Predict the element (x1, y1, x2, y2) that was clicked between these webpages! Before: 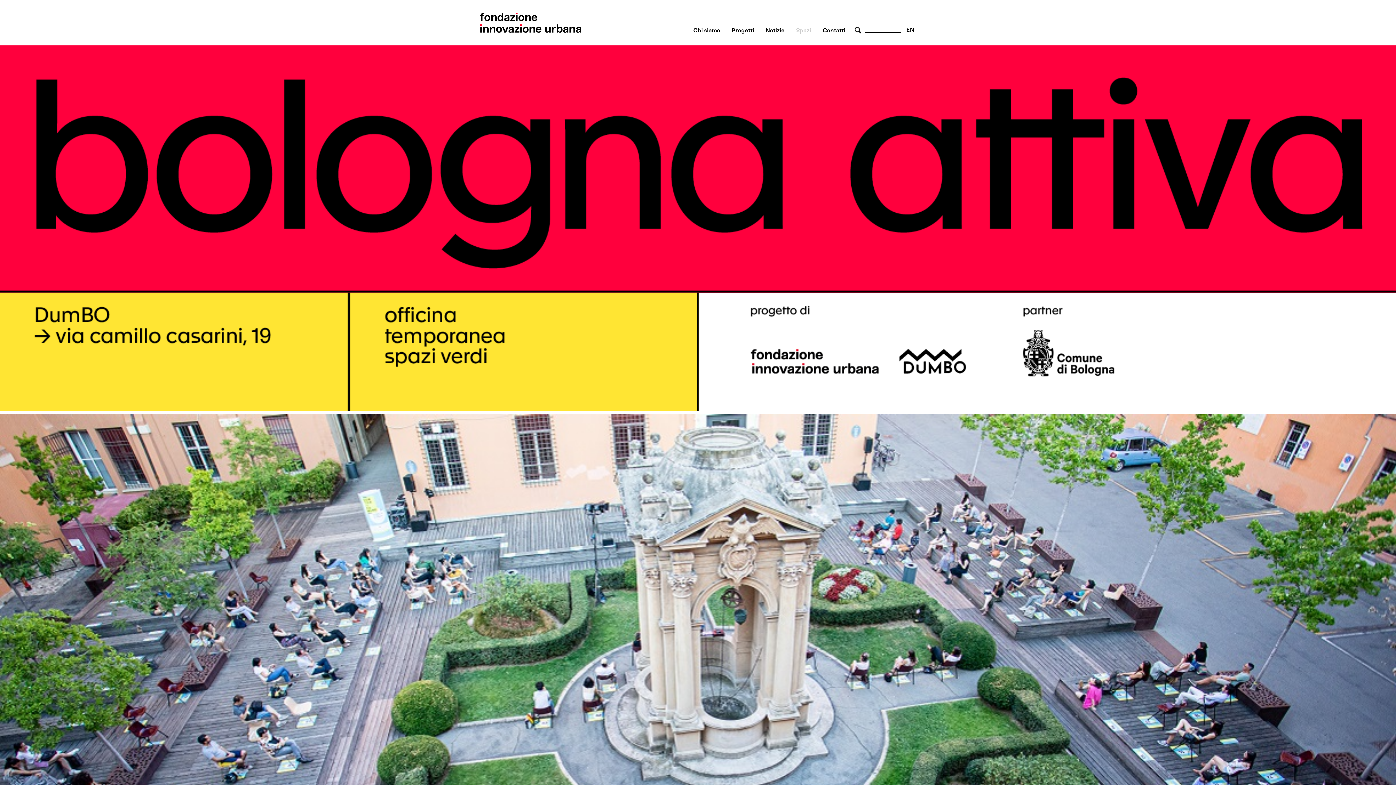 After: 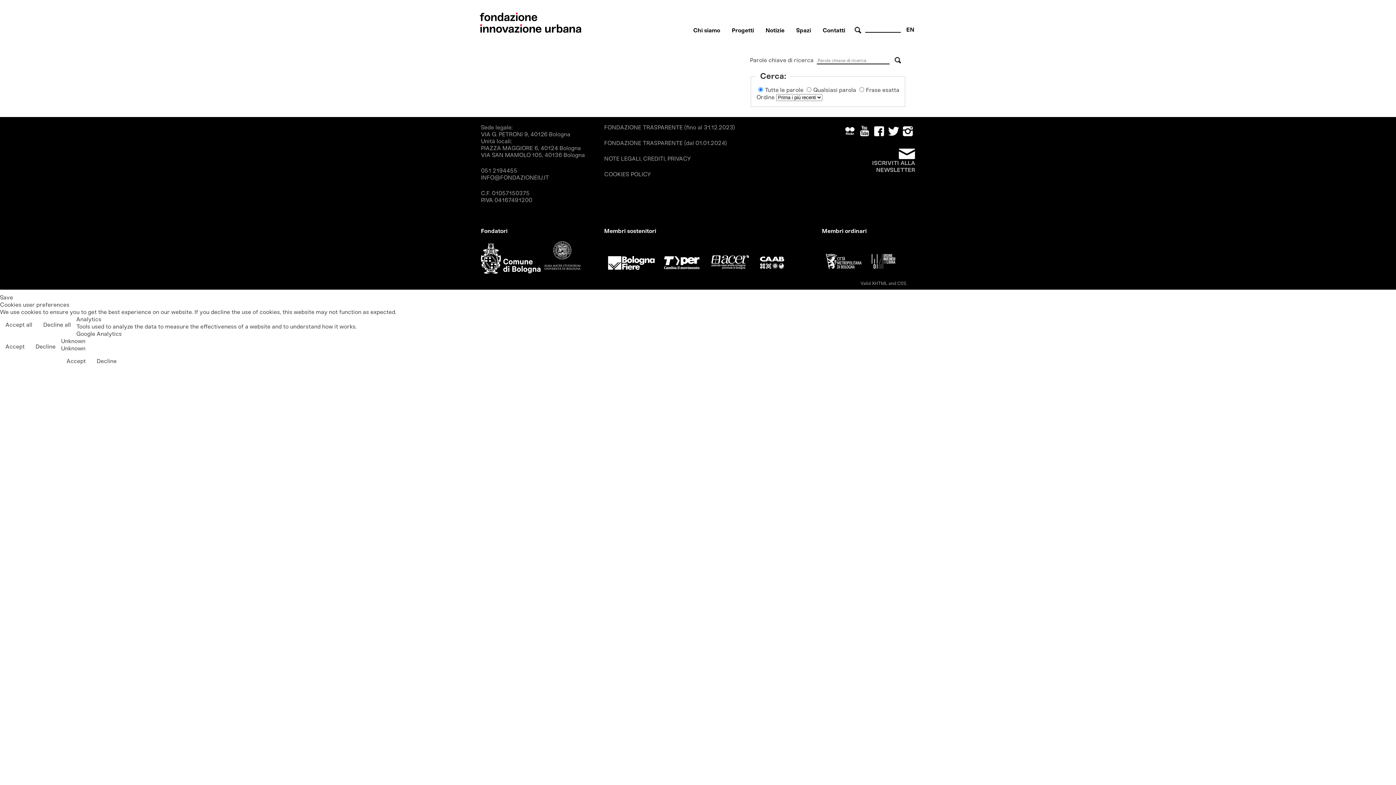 Action: label: cerca bbox: (854, 26, 861, 33)